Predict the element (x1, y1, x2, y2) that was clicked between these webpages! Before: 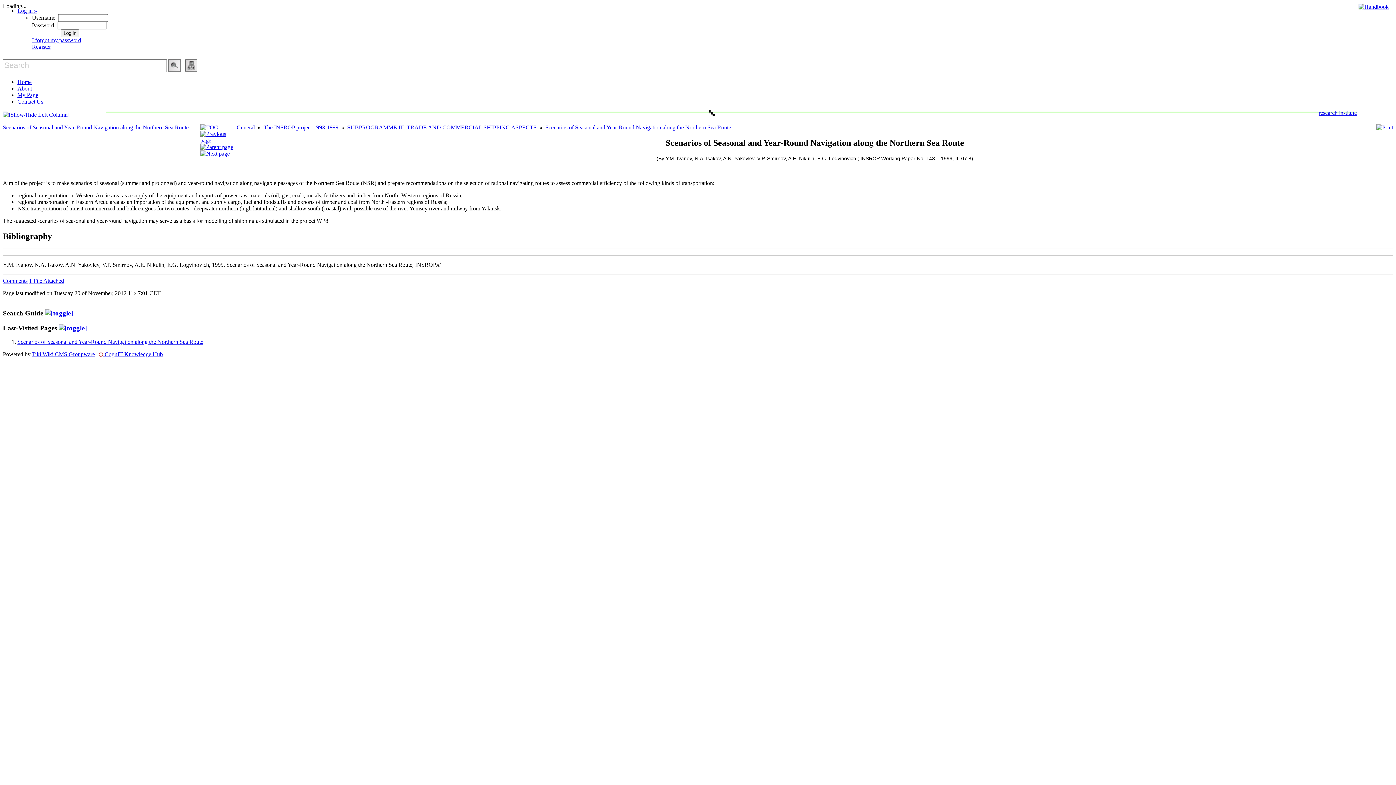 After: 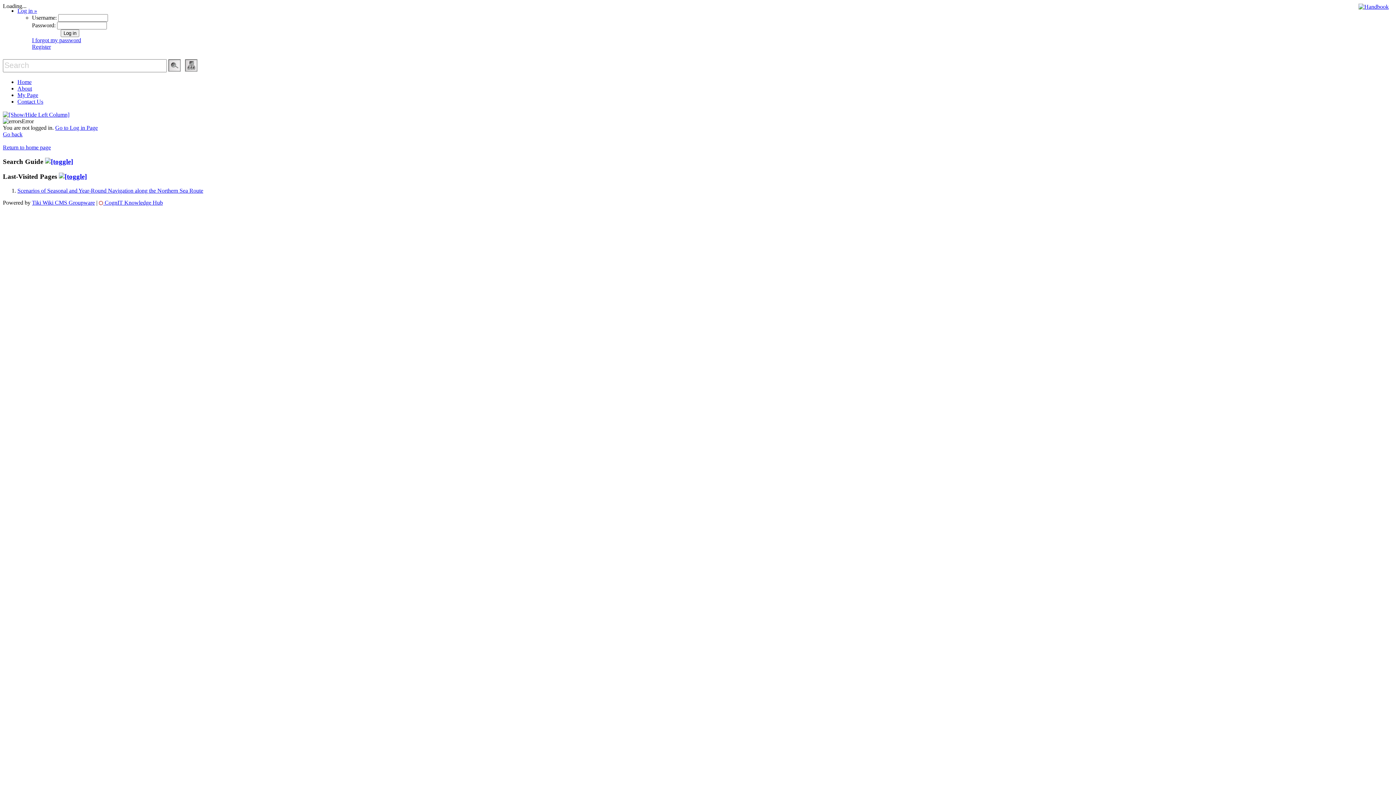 Action: bbox: (17, 91, 38, 98) label: My Page